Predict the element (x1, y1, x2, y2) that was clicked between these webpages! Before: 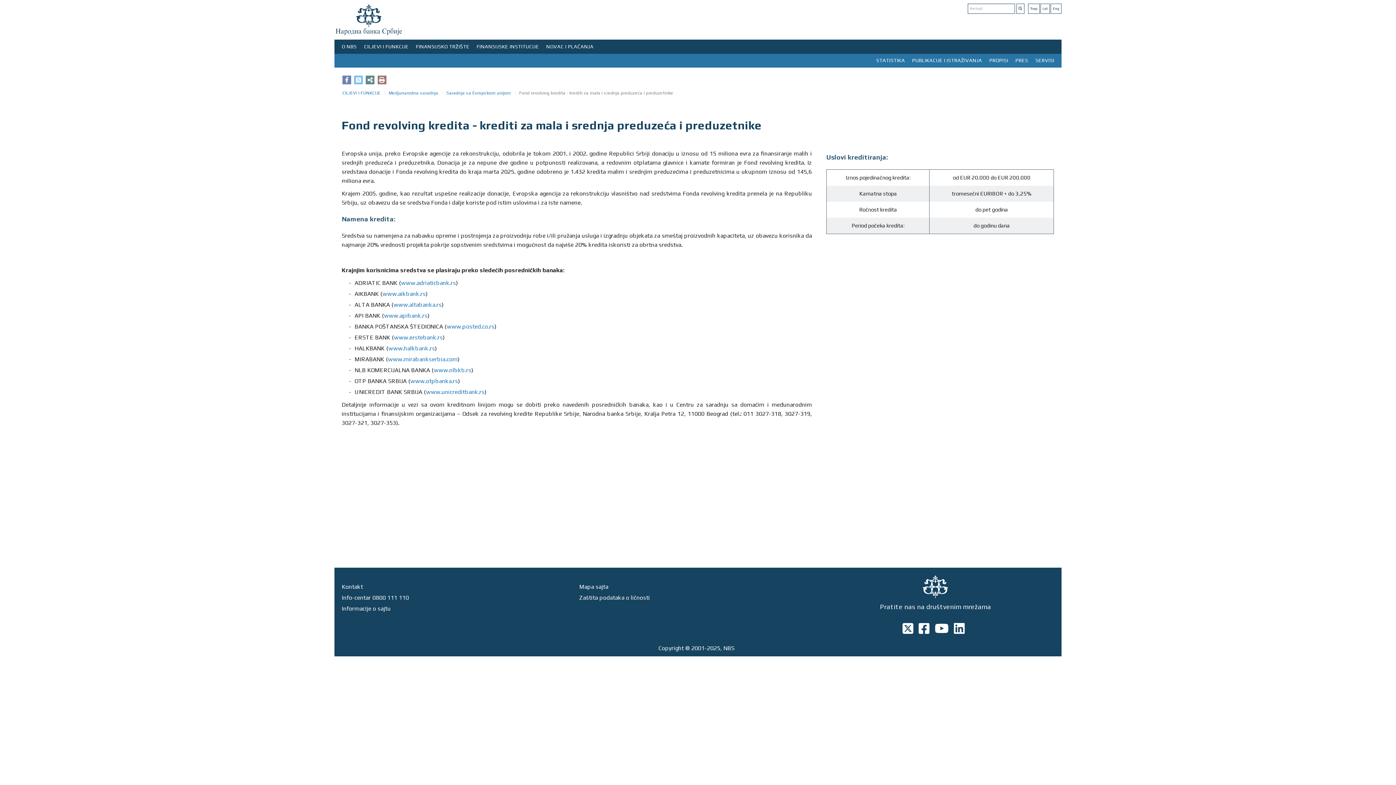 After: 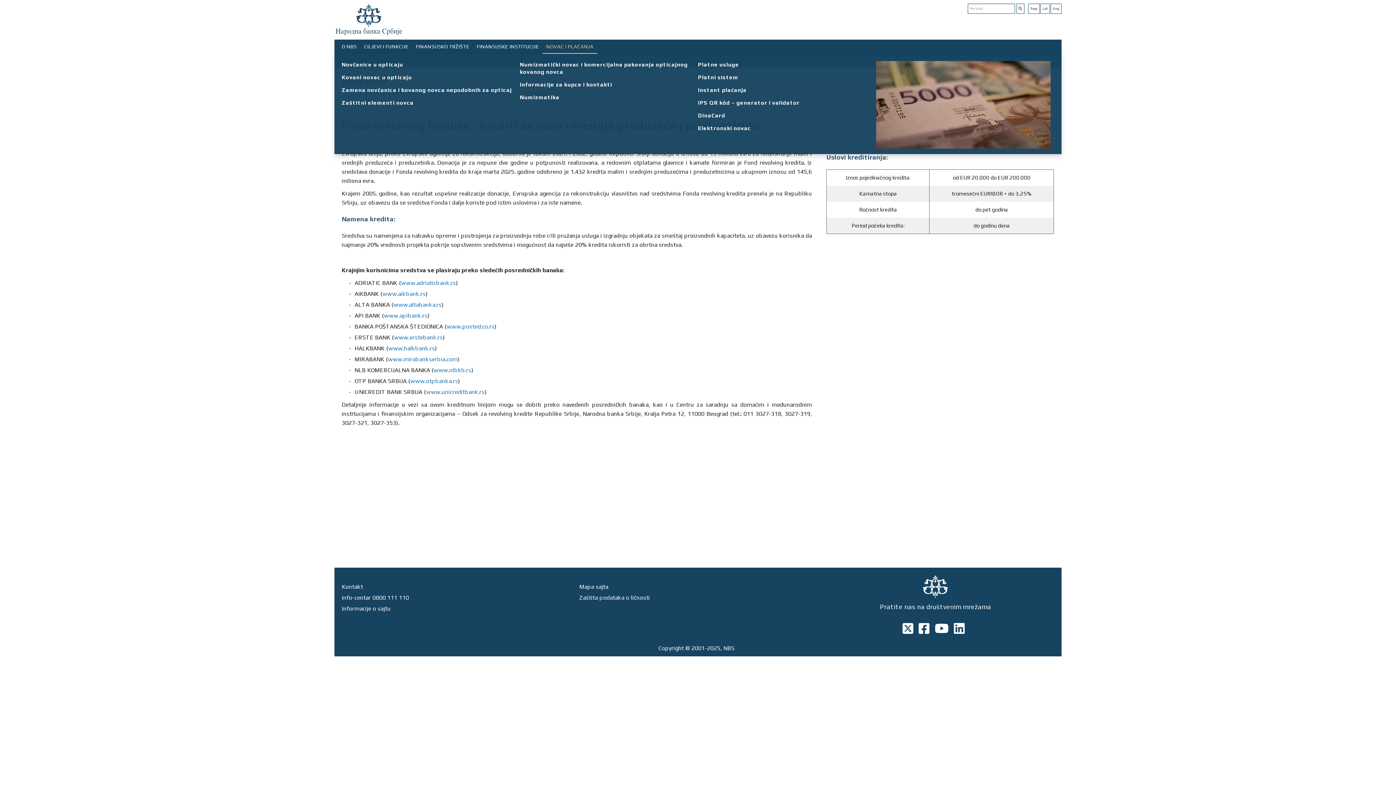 Action: label: NOVAC I PLAĆANJA bbox: (542, 40, 597, 53)